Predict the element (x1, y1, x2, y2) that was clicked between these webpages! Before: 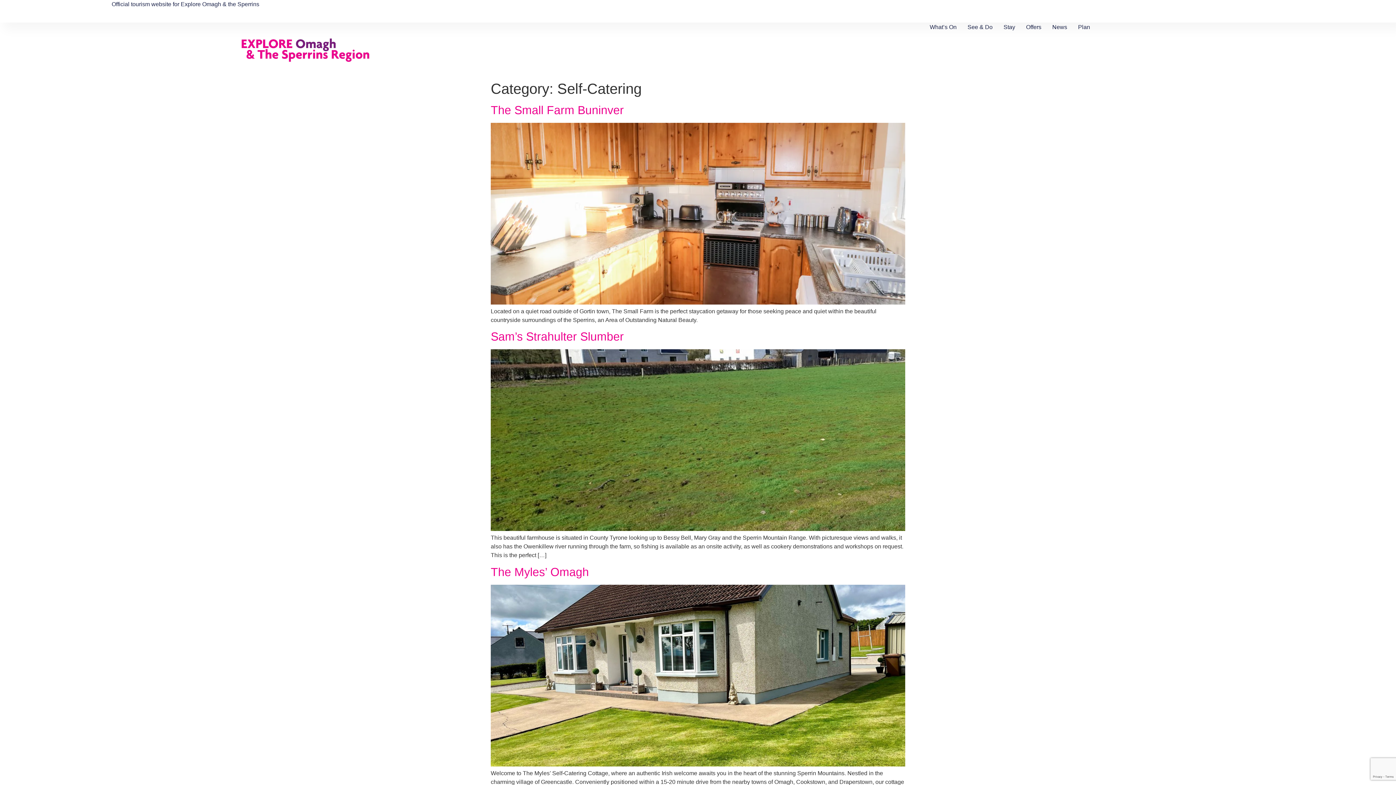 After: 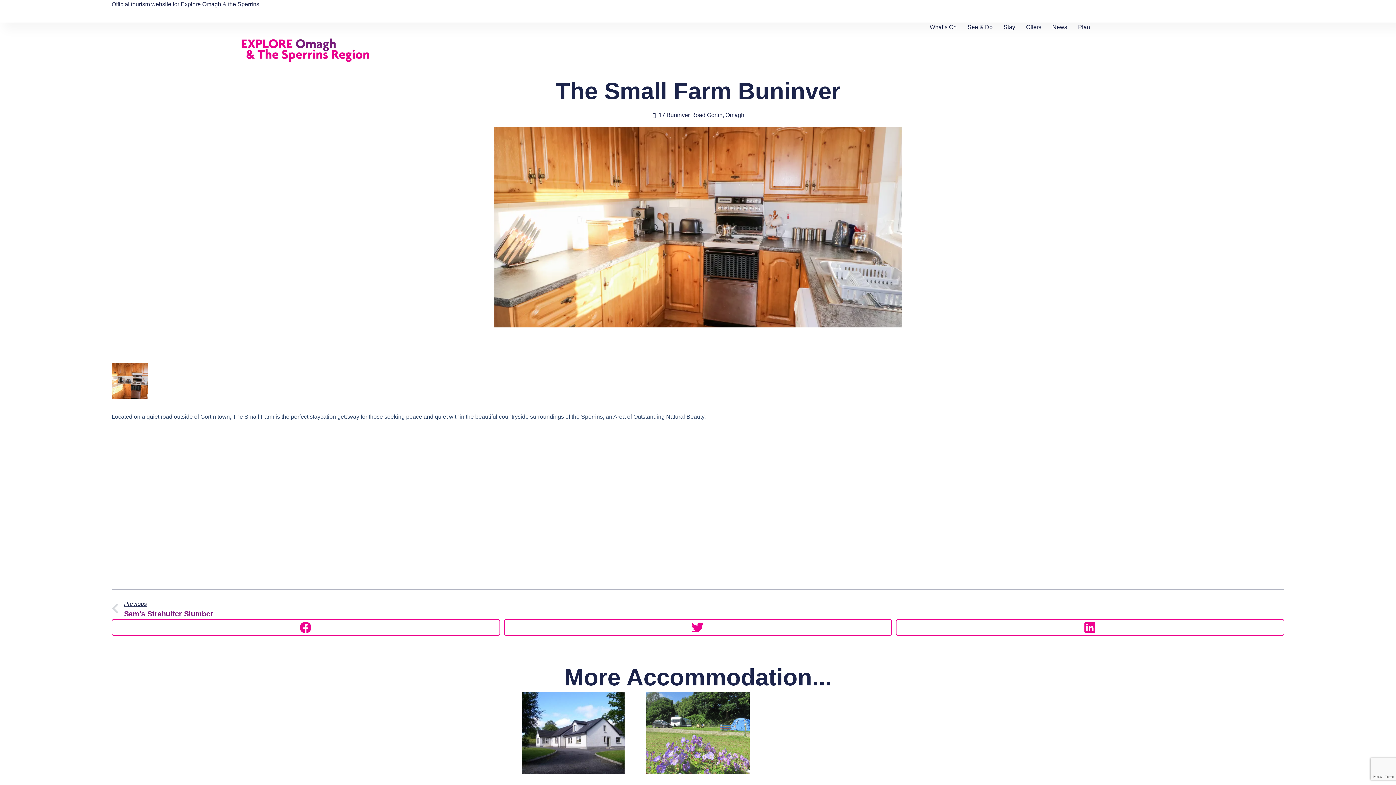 Action: label: The Small Farm Buninver bbox: (490, 103, 624, 116)